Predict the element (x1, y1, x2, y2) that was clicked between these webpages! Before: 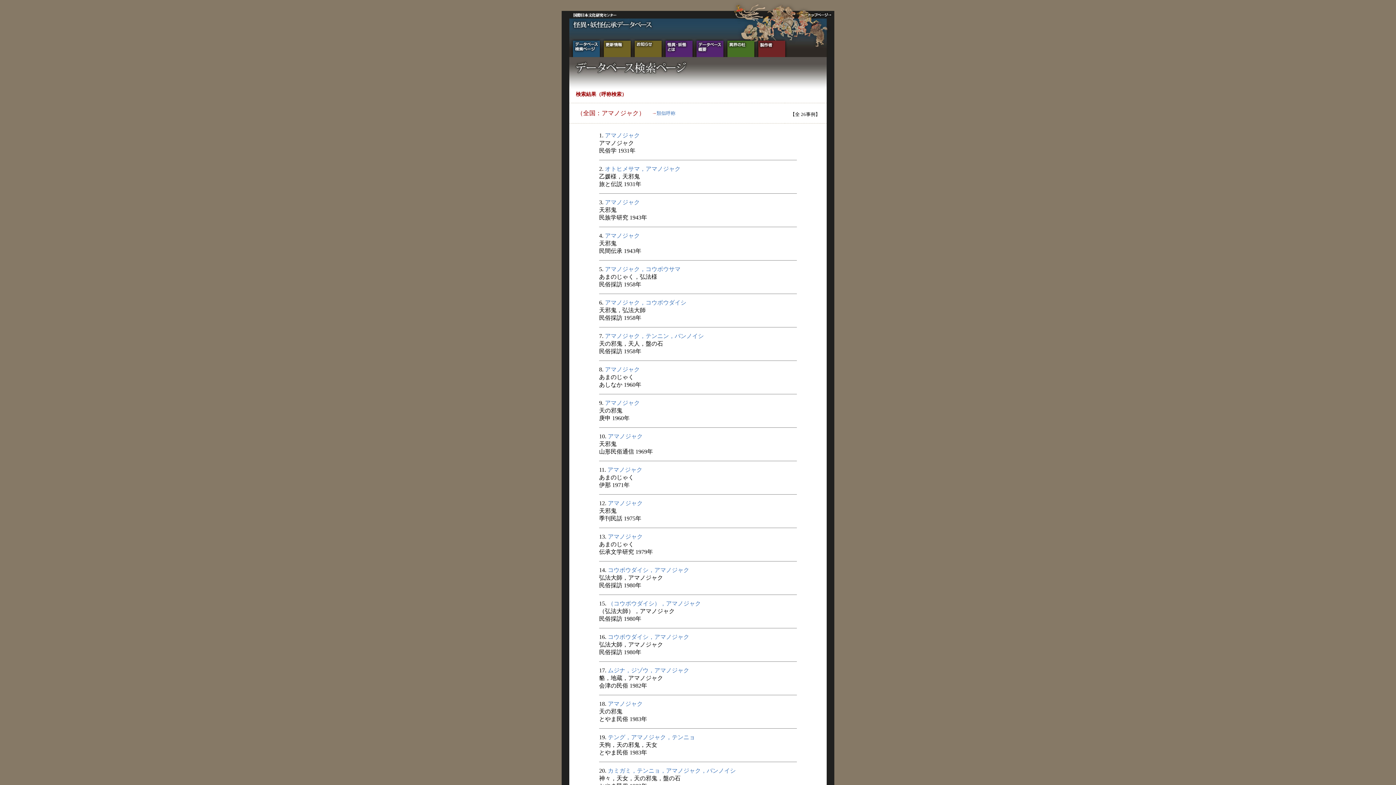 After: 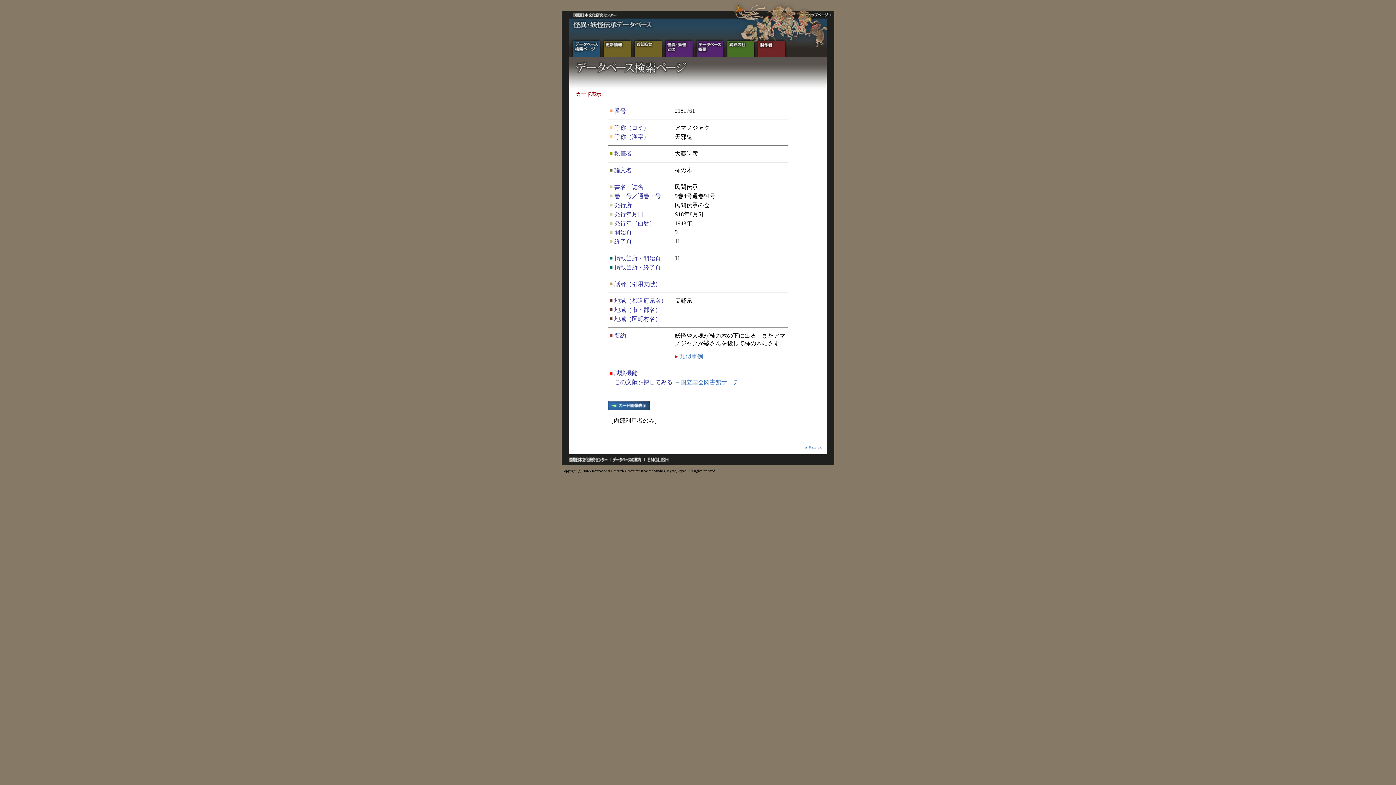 Action: bbox: (605, 232, 640, 238) label: アマノジャク